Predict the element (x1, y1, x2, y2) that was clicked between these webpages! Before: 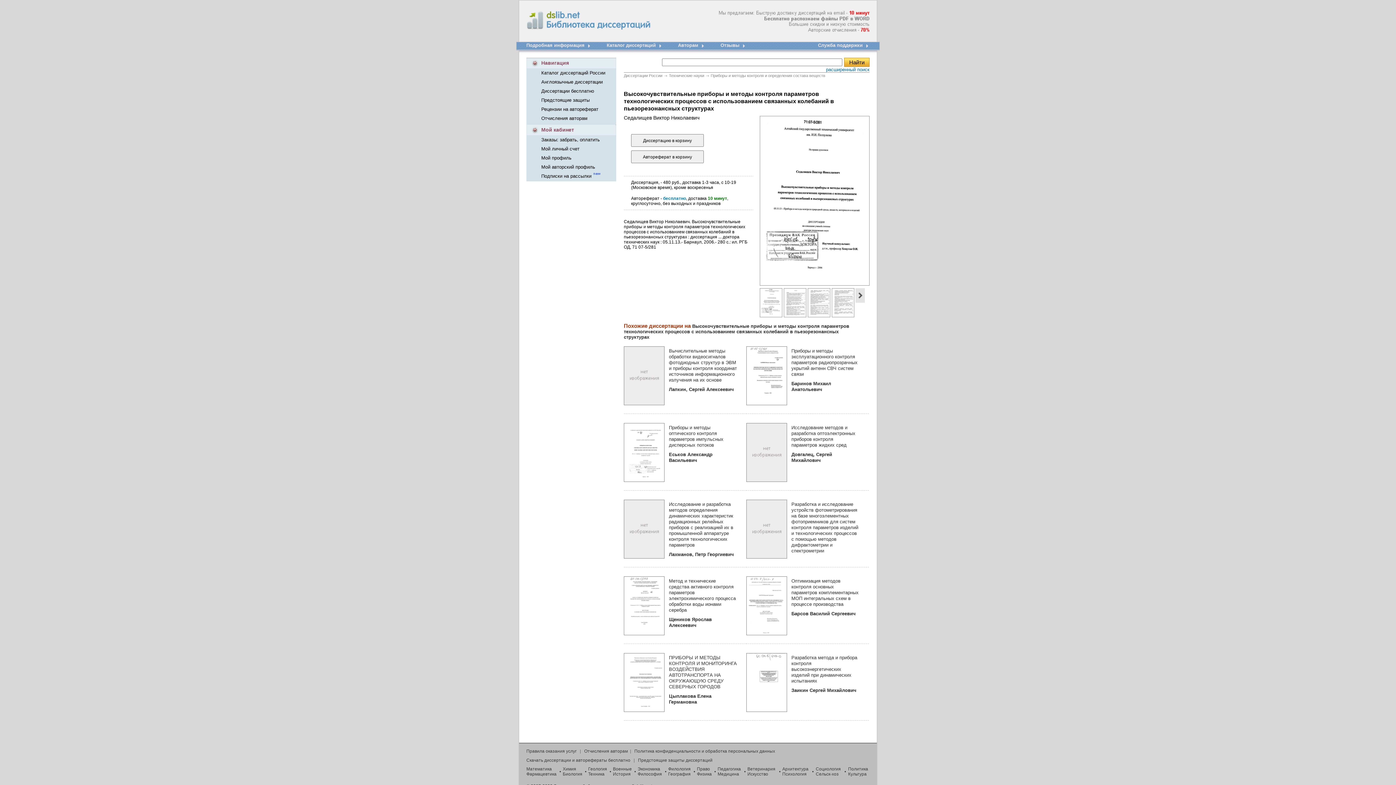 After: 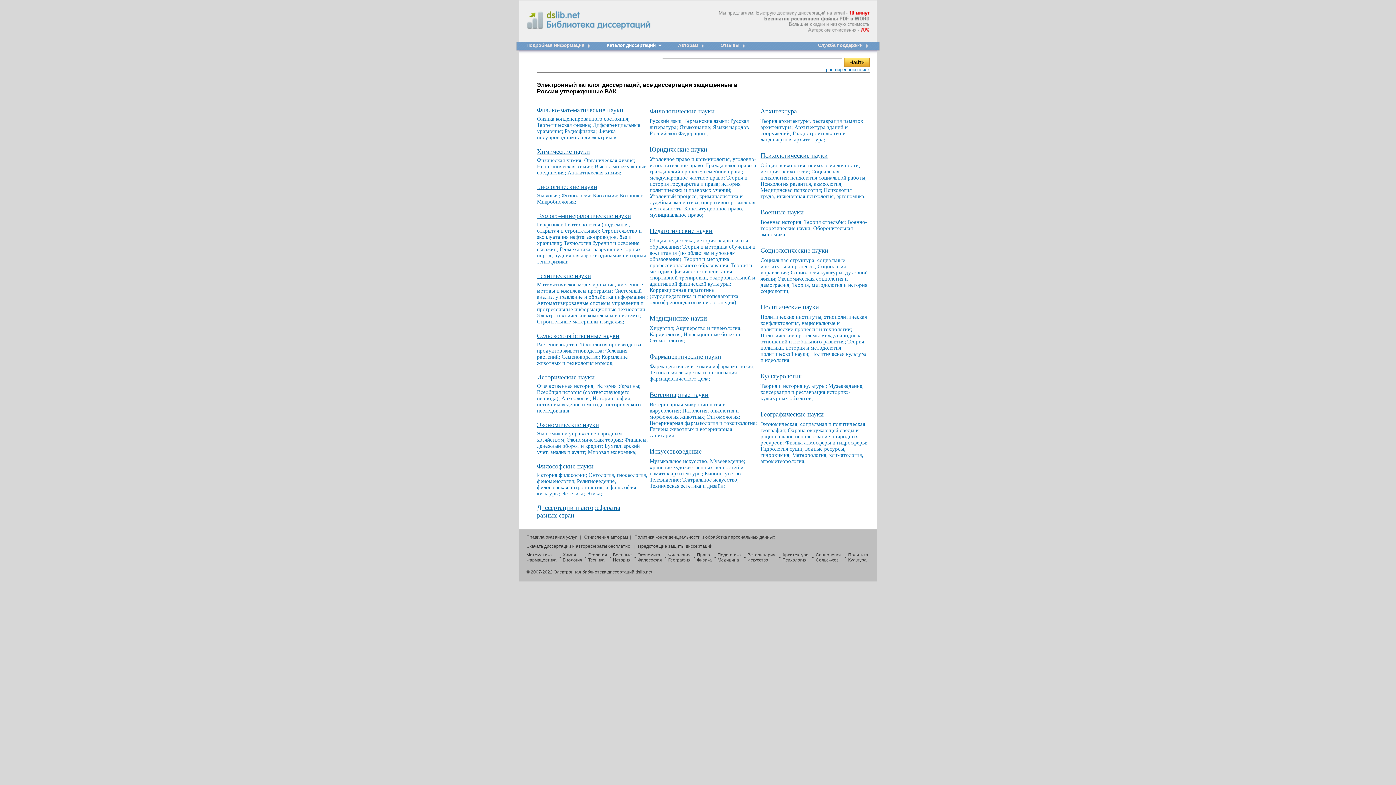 Action: bbox: (656, 52, 678, 58)